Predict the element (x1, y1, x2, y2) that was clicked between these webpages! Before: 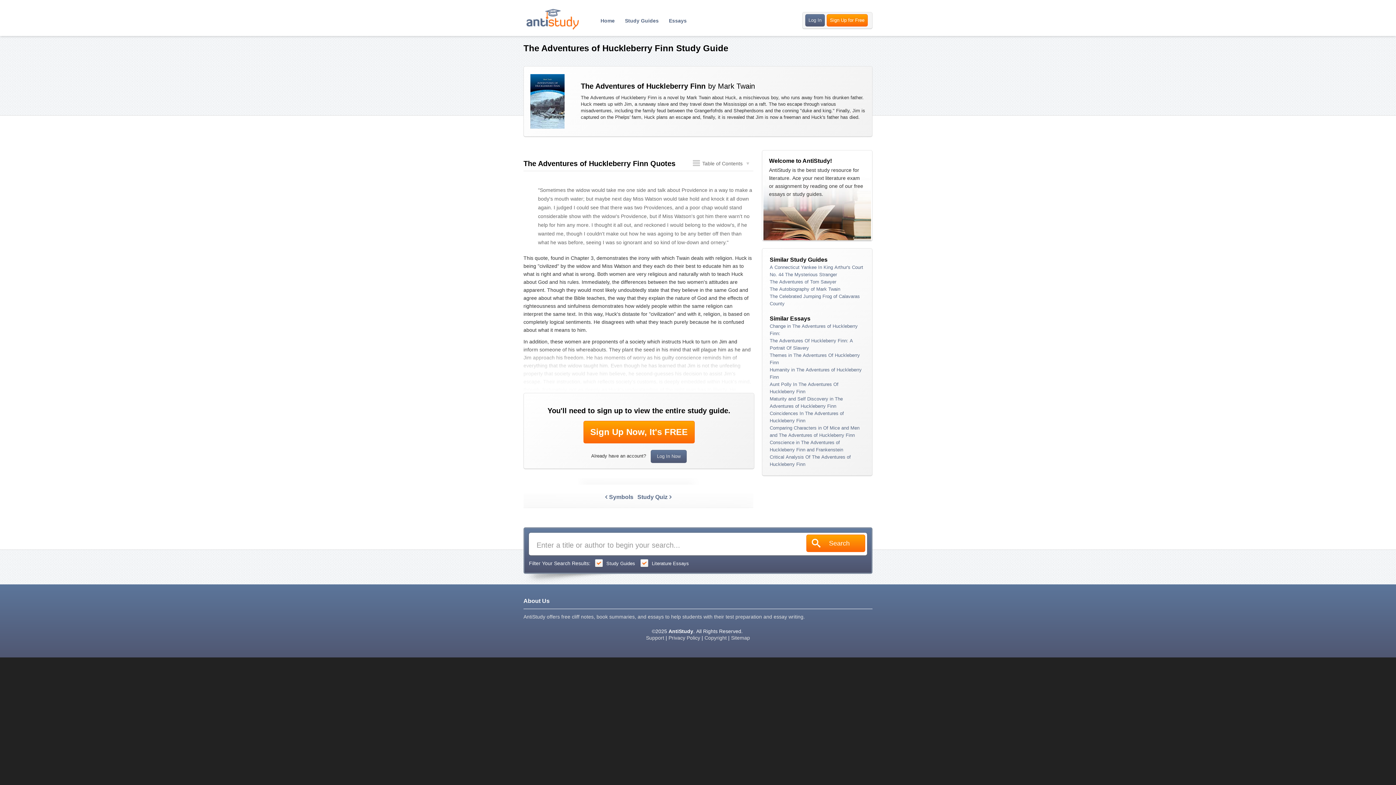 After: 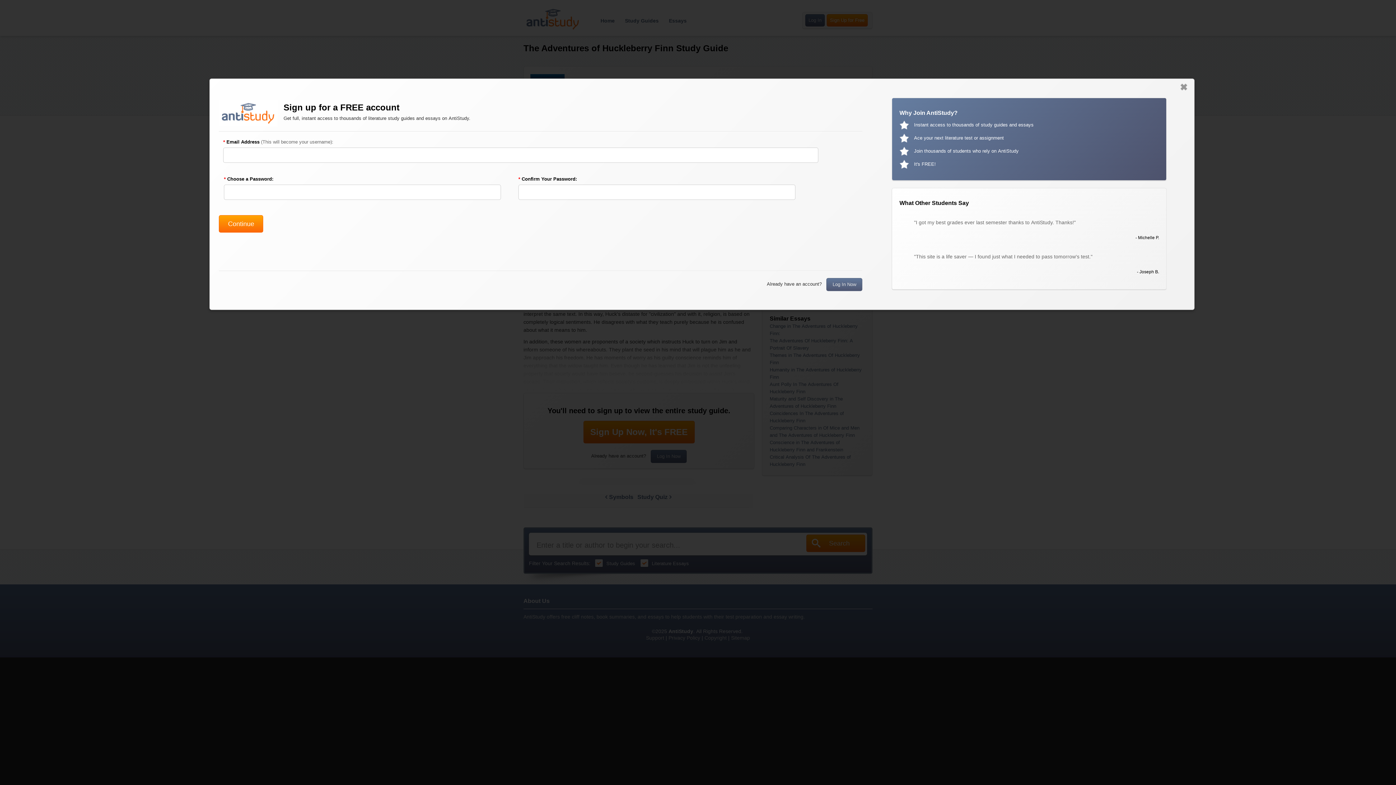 Action: label: Sign Up Now, It's FREE bbox: (583, 421, 694, 443)